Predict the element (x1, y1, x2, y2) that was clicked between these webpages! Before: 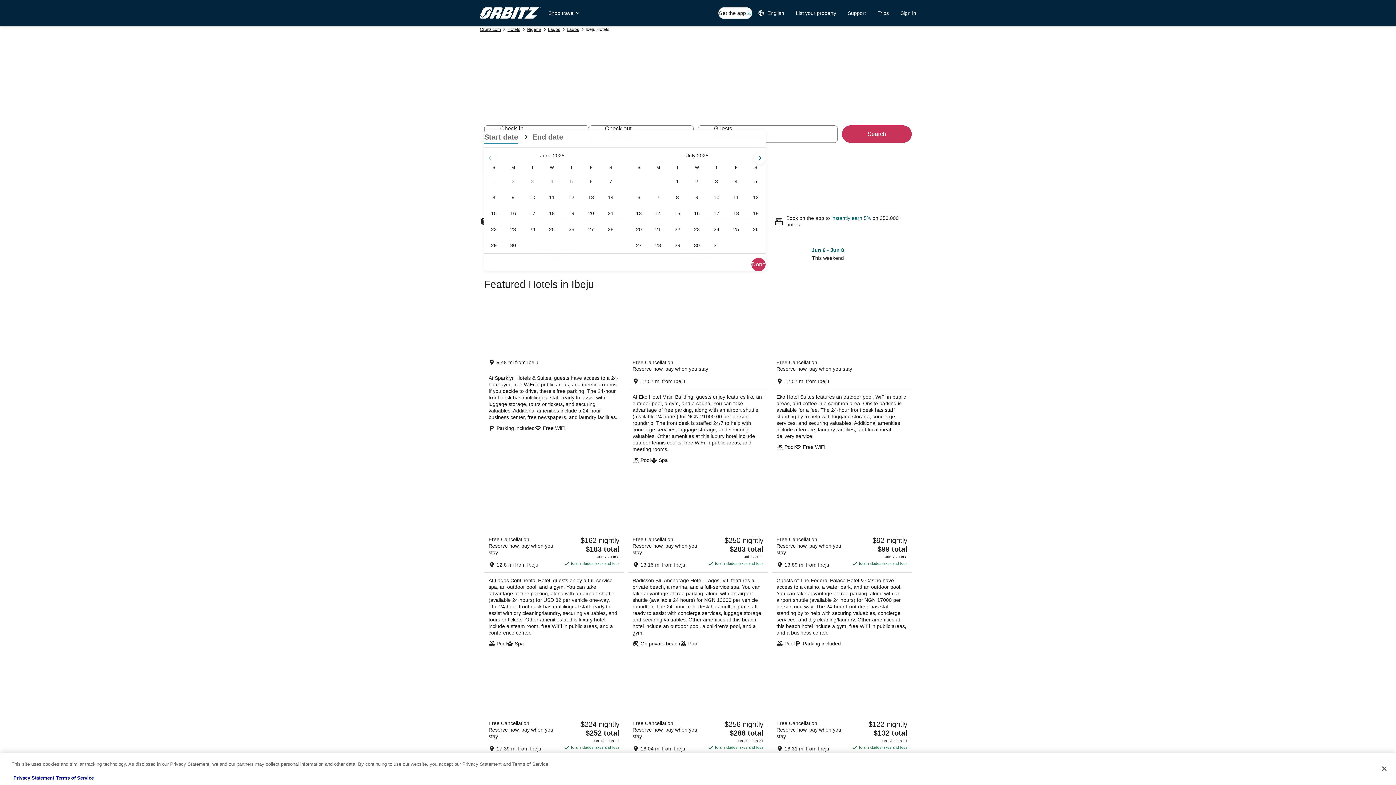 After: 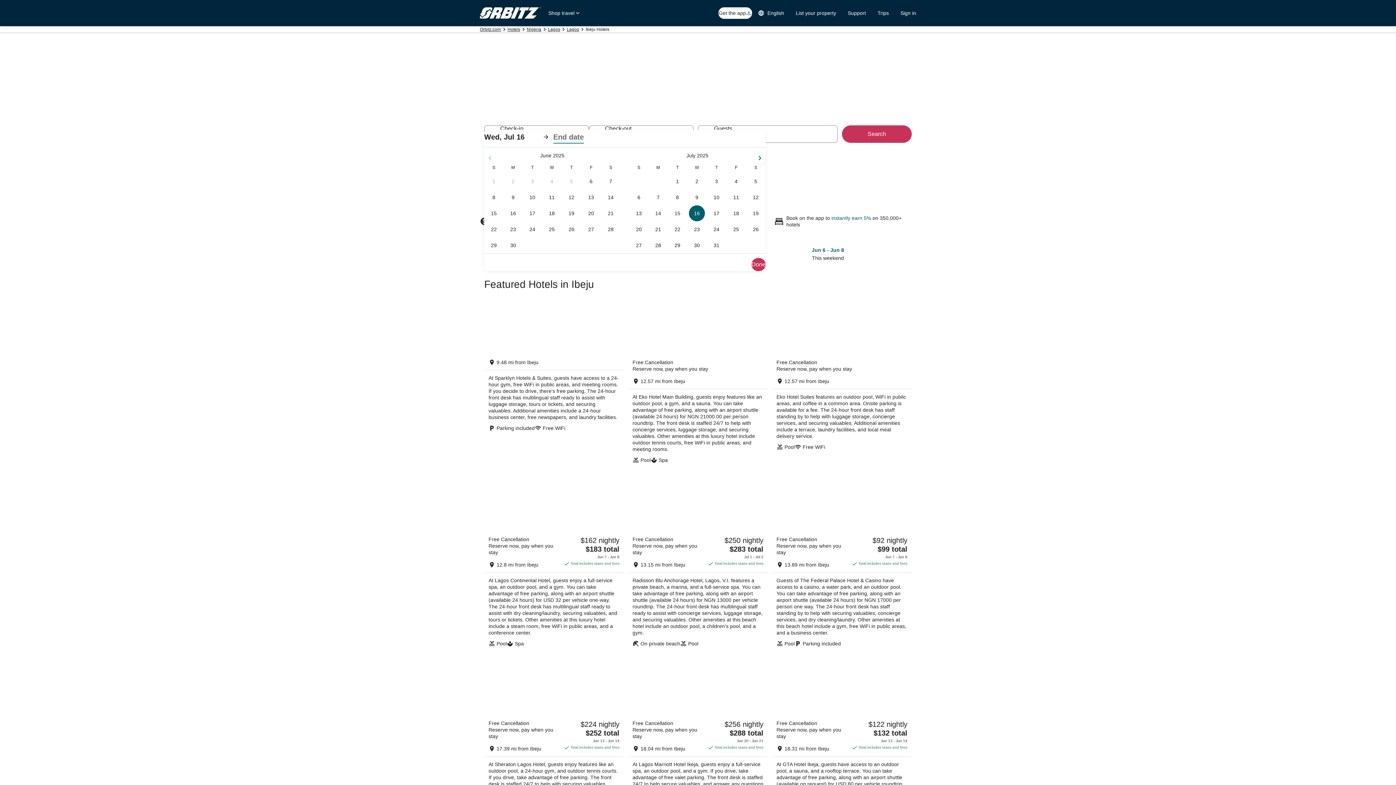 Action: label: Jul 16, 2025 bbox: (687, 205, 706, 221)